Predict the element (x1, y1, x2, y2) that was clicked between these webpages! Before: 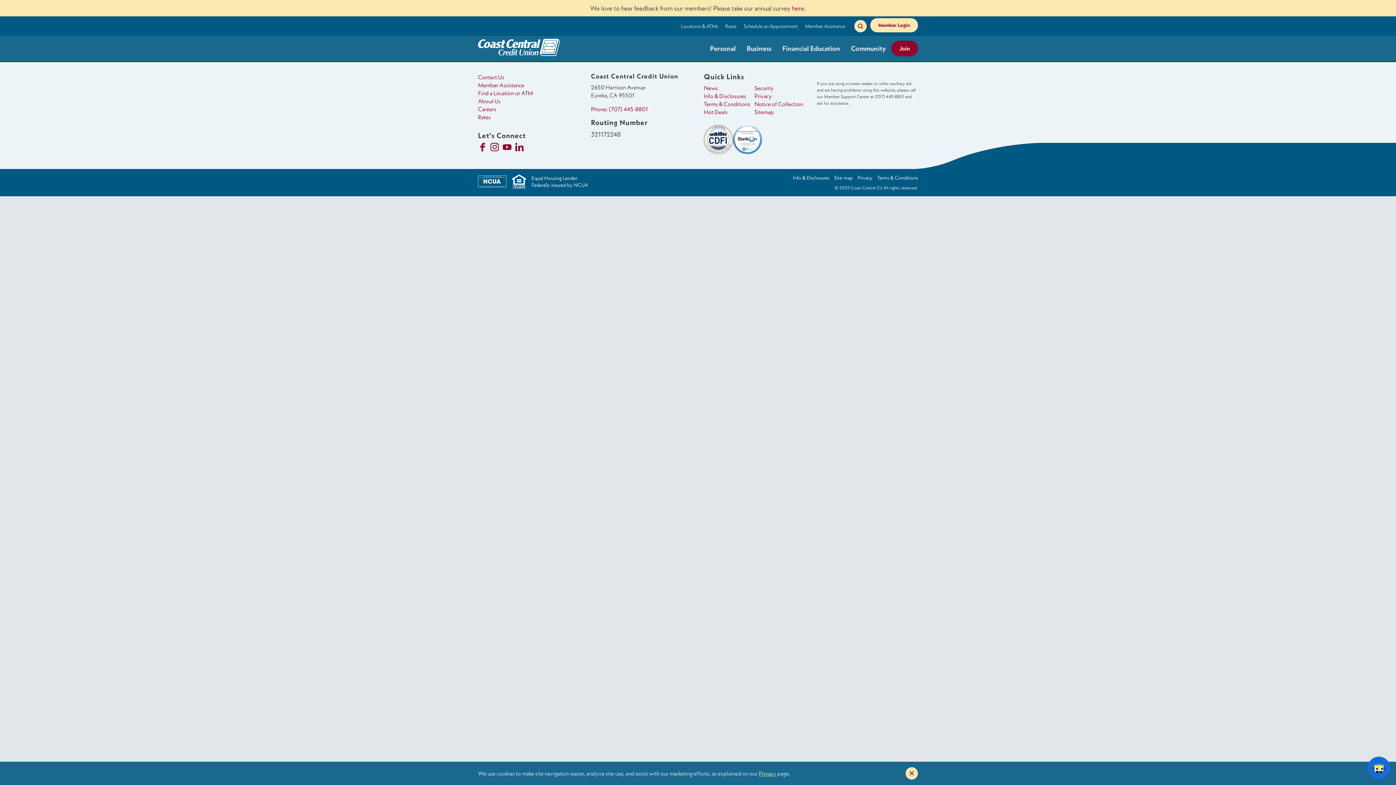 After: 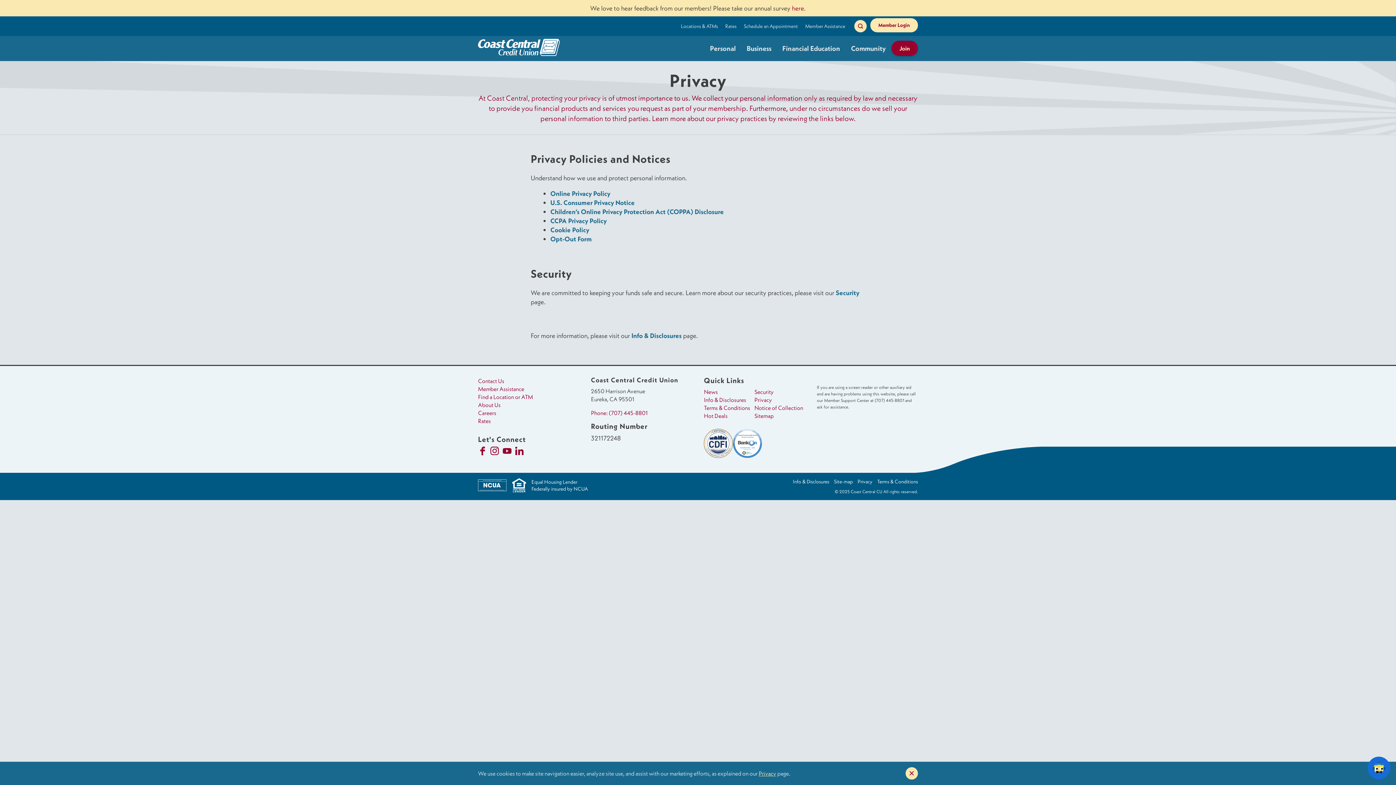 Action: label: Privacy bbox: (754, 92, 805, 100)